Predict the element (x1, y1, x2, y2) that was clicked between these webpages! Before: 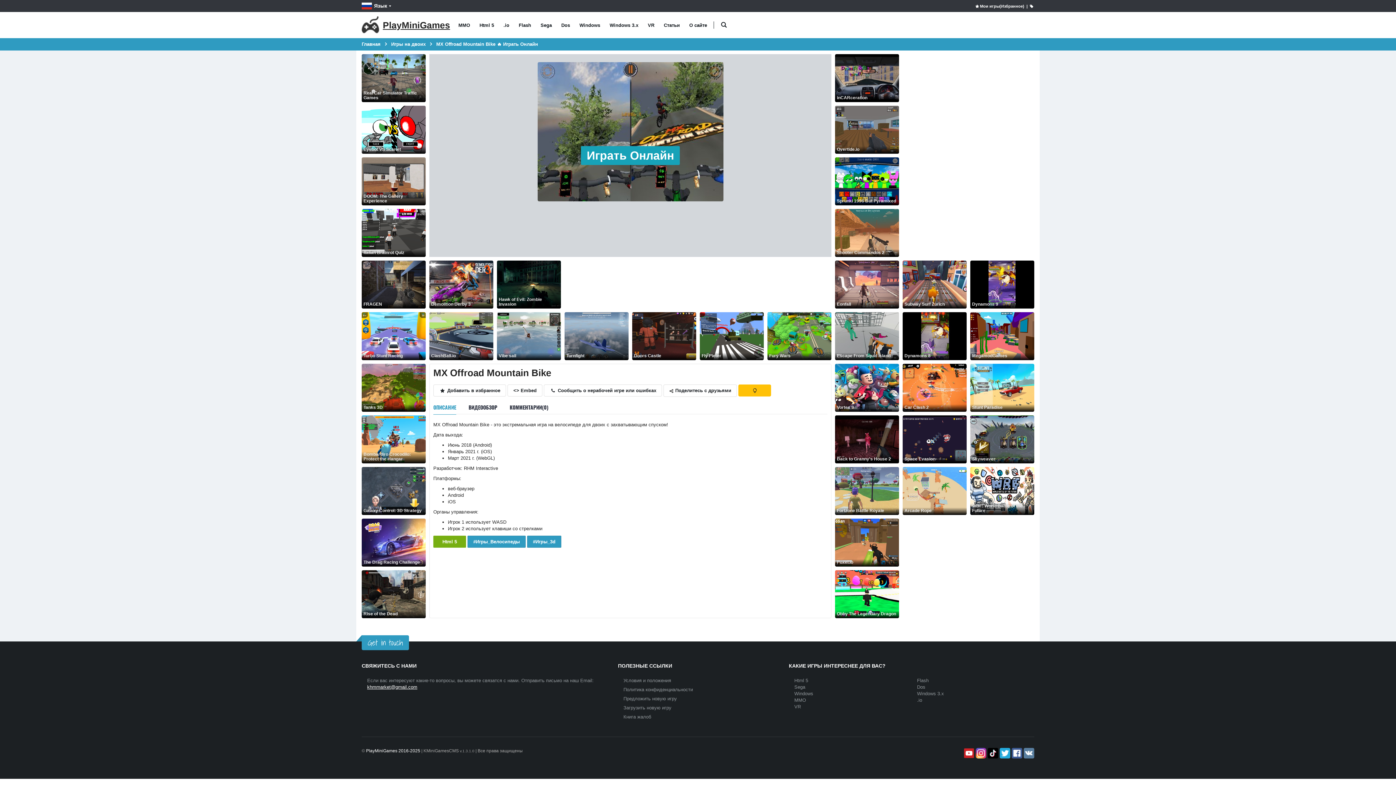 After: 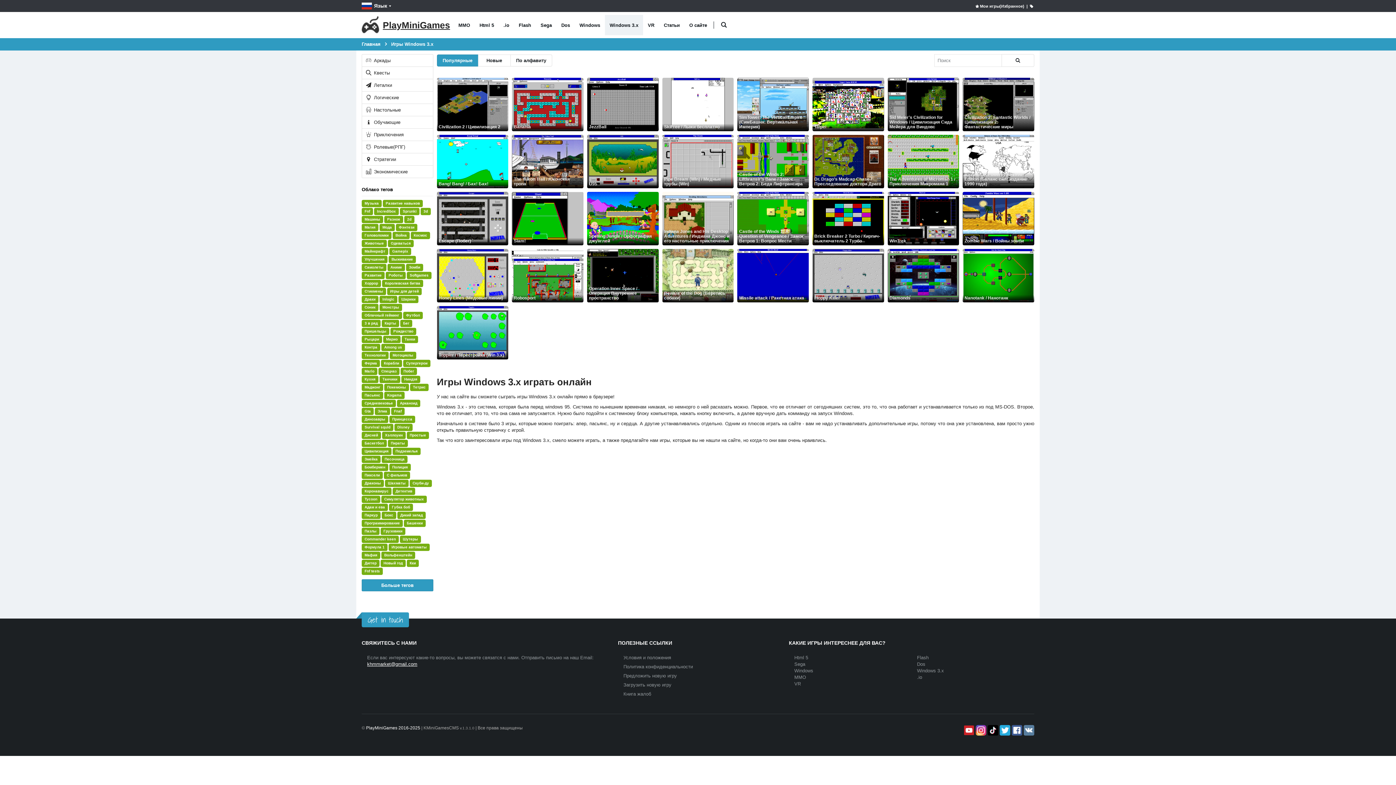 Action: label: Windows 3.x bbox: (605, 14, 643, 35)